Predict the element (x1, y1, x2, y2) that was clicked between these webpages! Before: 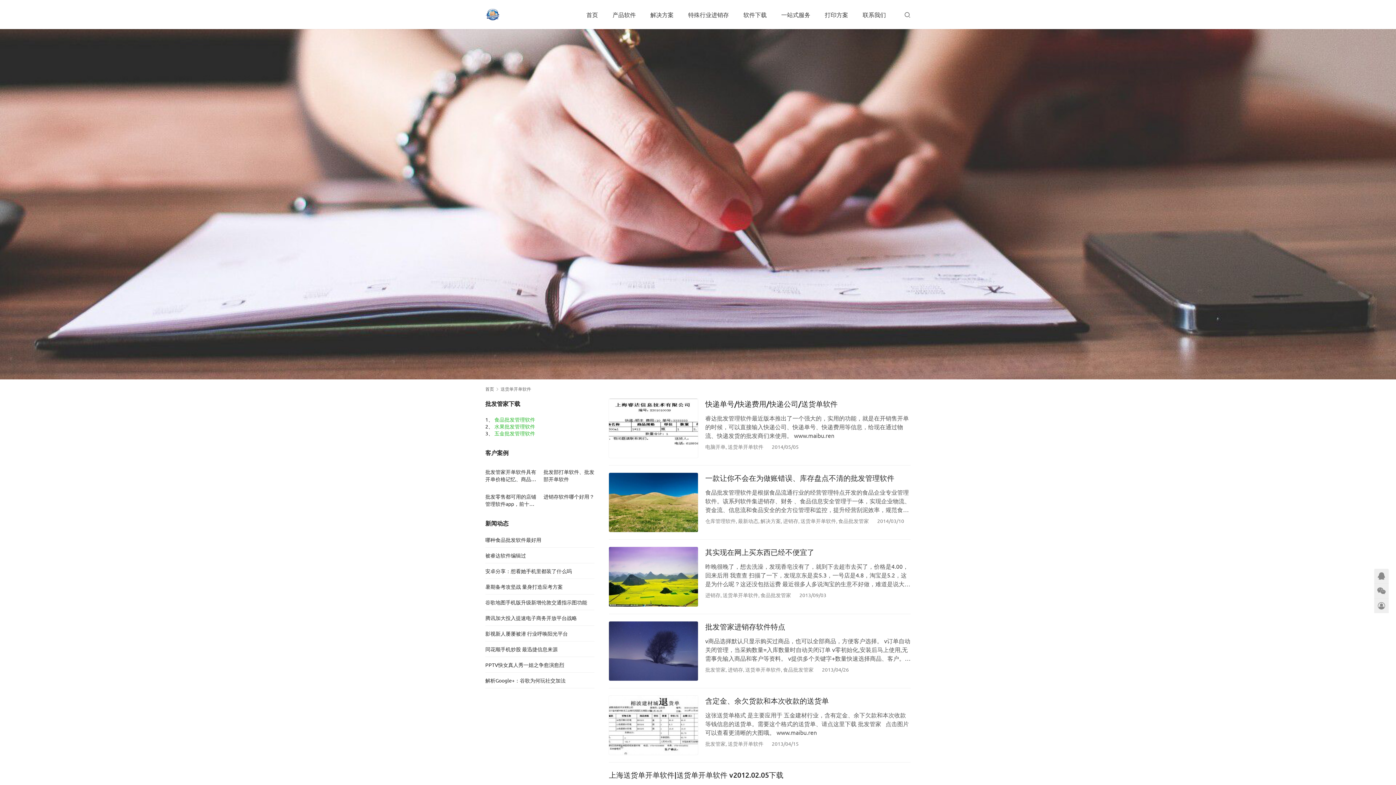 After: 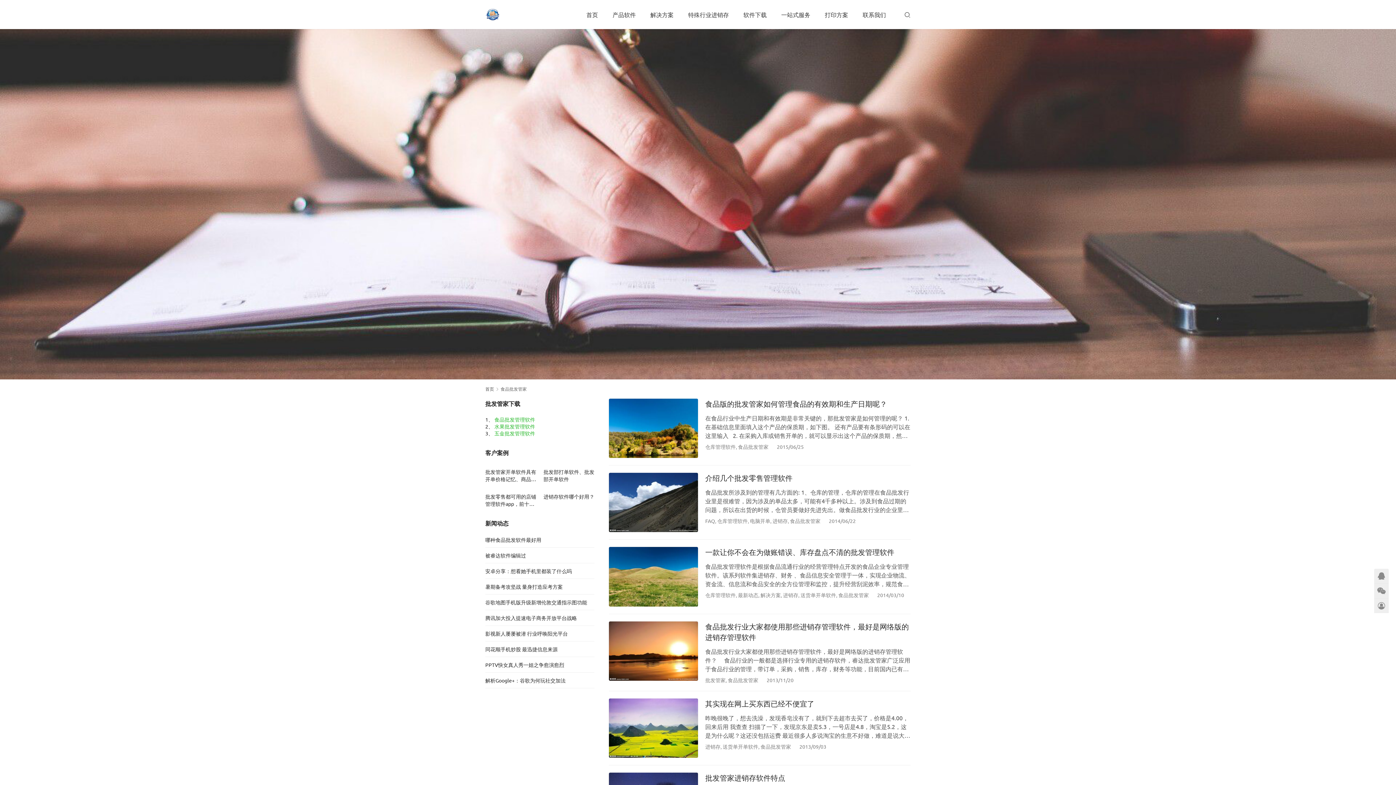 Action: label: 食品批发管家 bbox: (760, 592, 791, 598)